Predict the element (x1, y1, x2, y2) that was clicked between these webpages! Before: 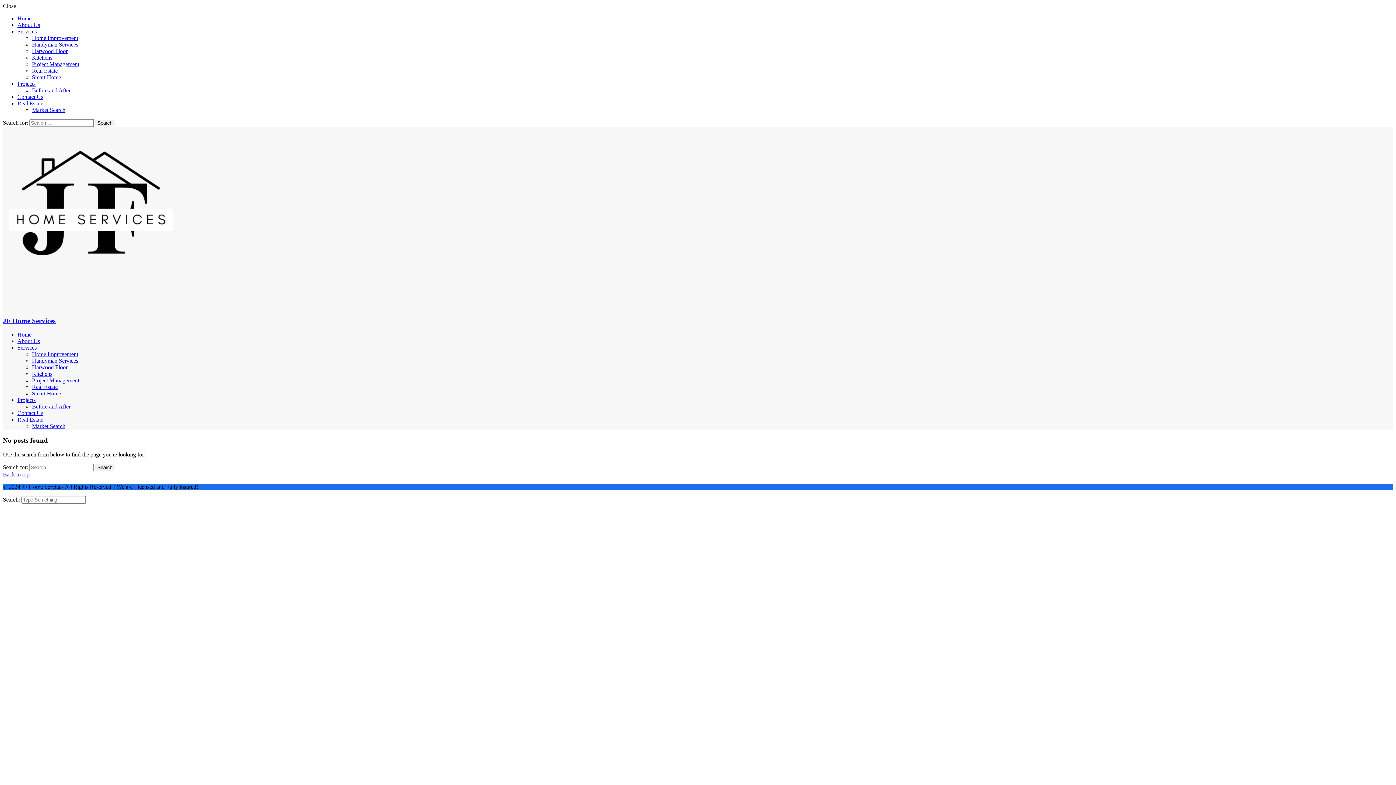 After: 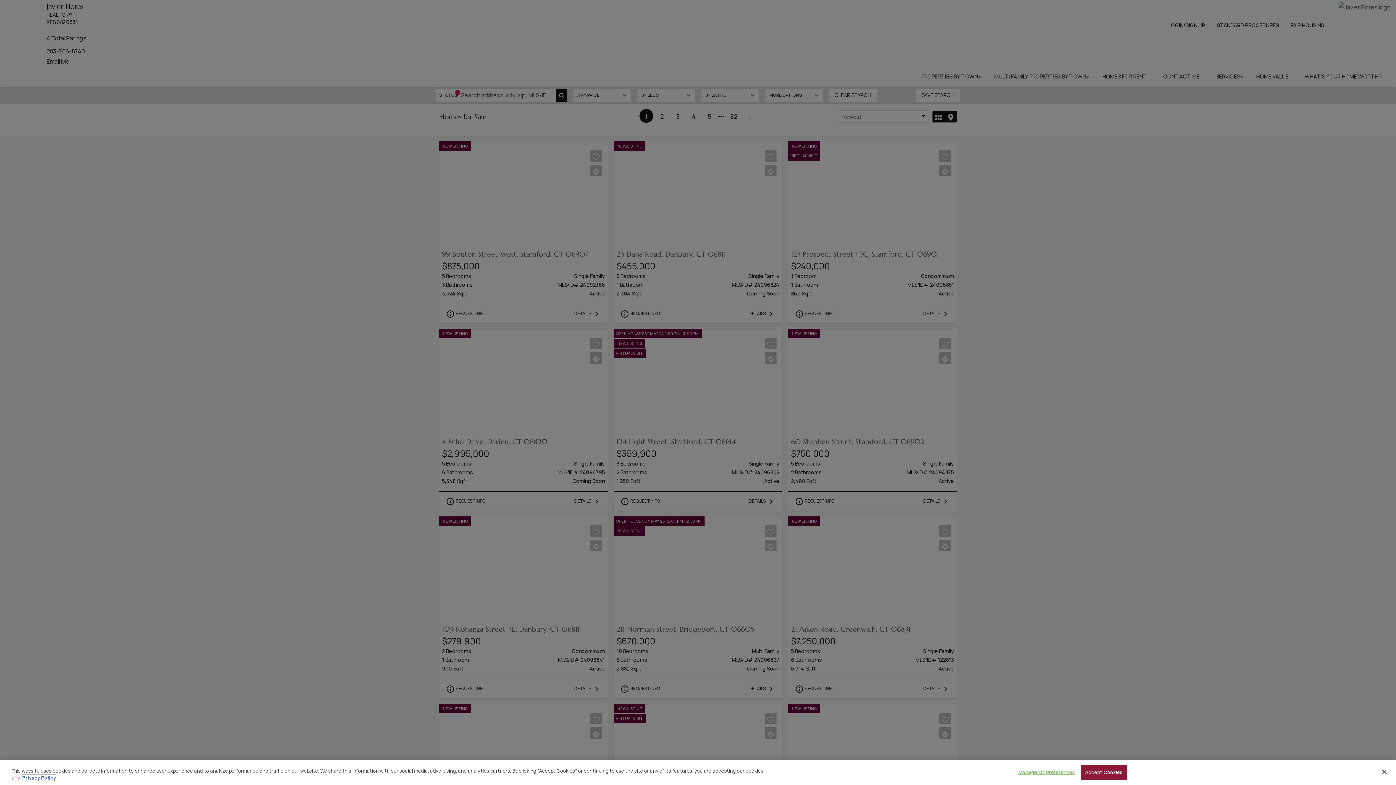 Action: label: Market Search bbox: (32, 106, 65, 113)